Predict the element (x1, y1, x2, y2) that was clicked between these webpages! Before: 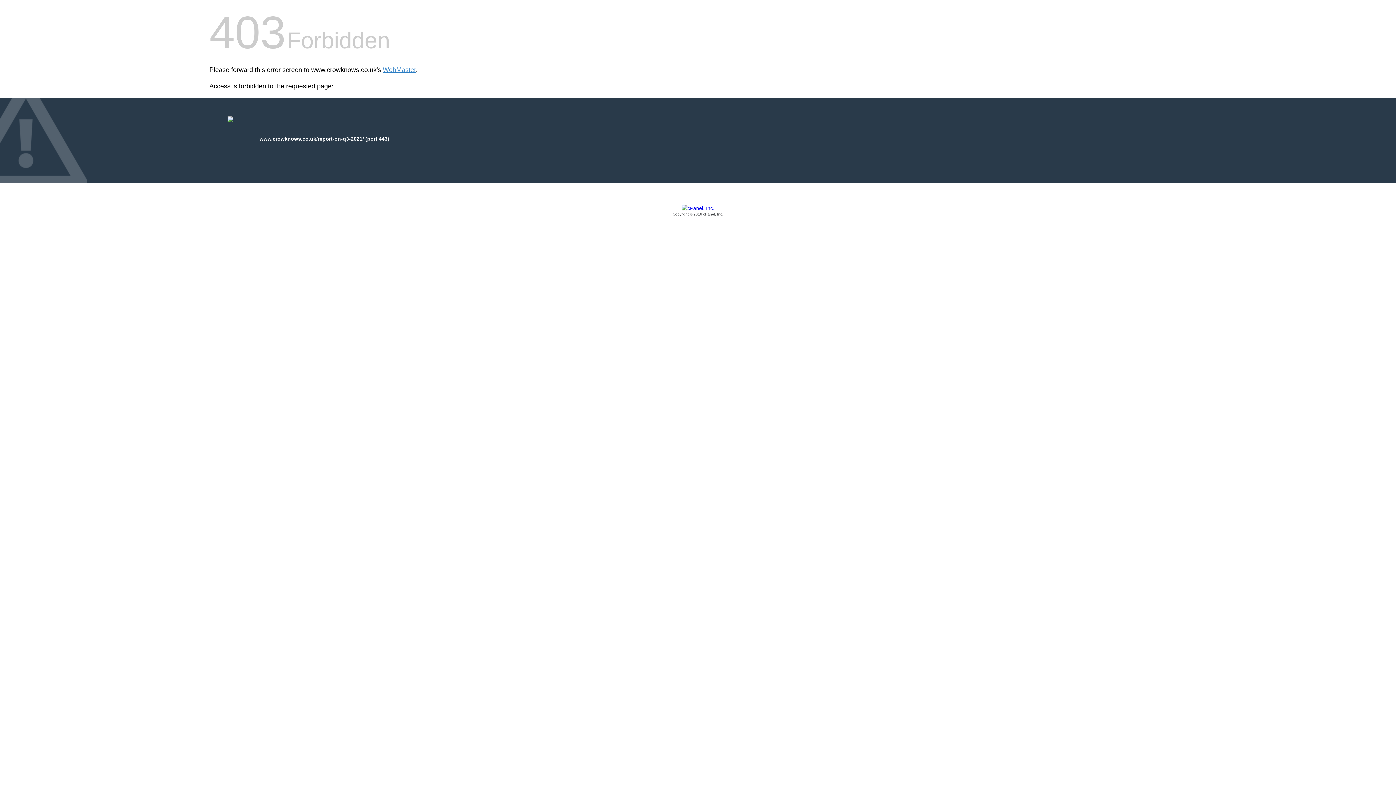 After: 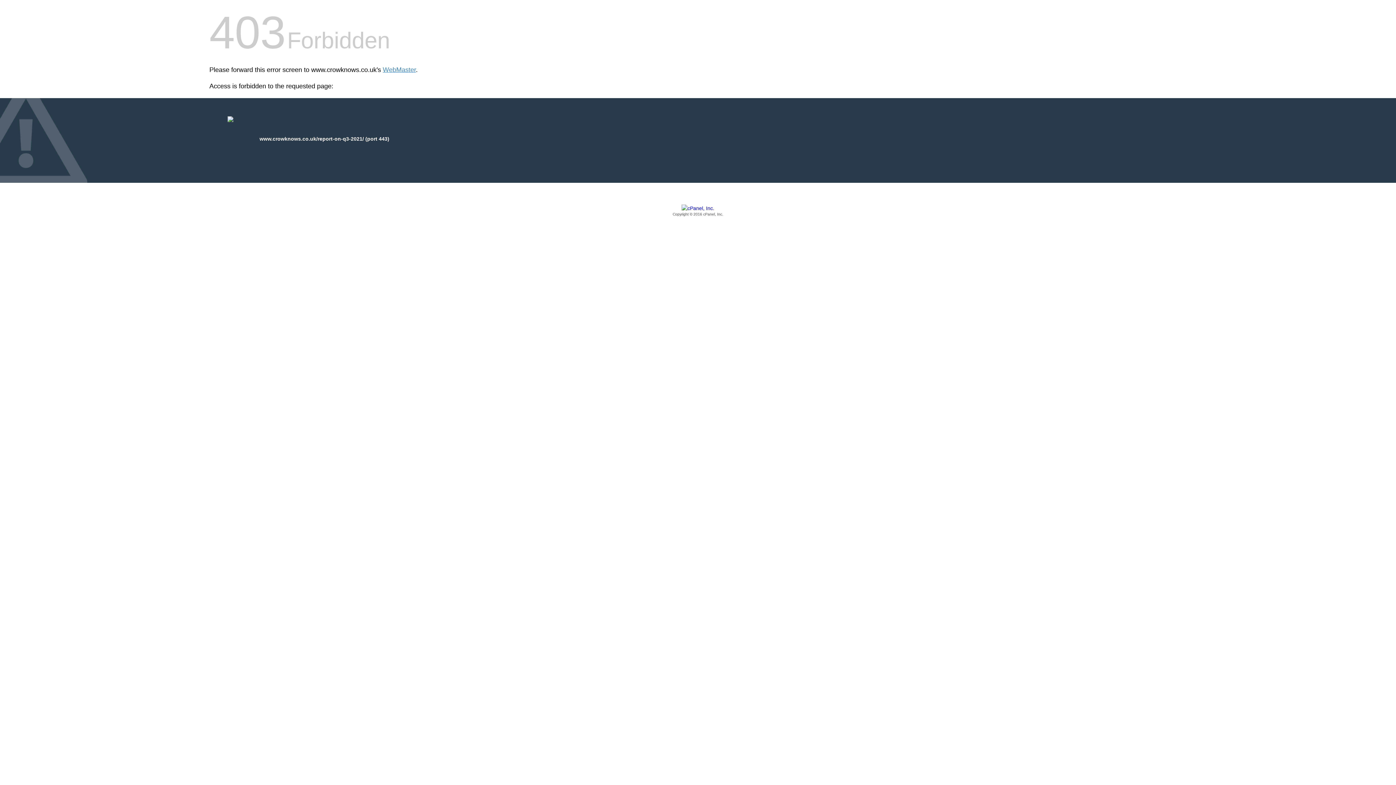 Action: label: Copyright © 2016 cPanel, Inc. bbox: (209, 205, 1186, 217)